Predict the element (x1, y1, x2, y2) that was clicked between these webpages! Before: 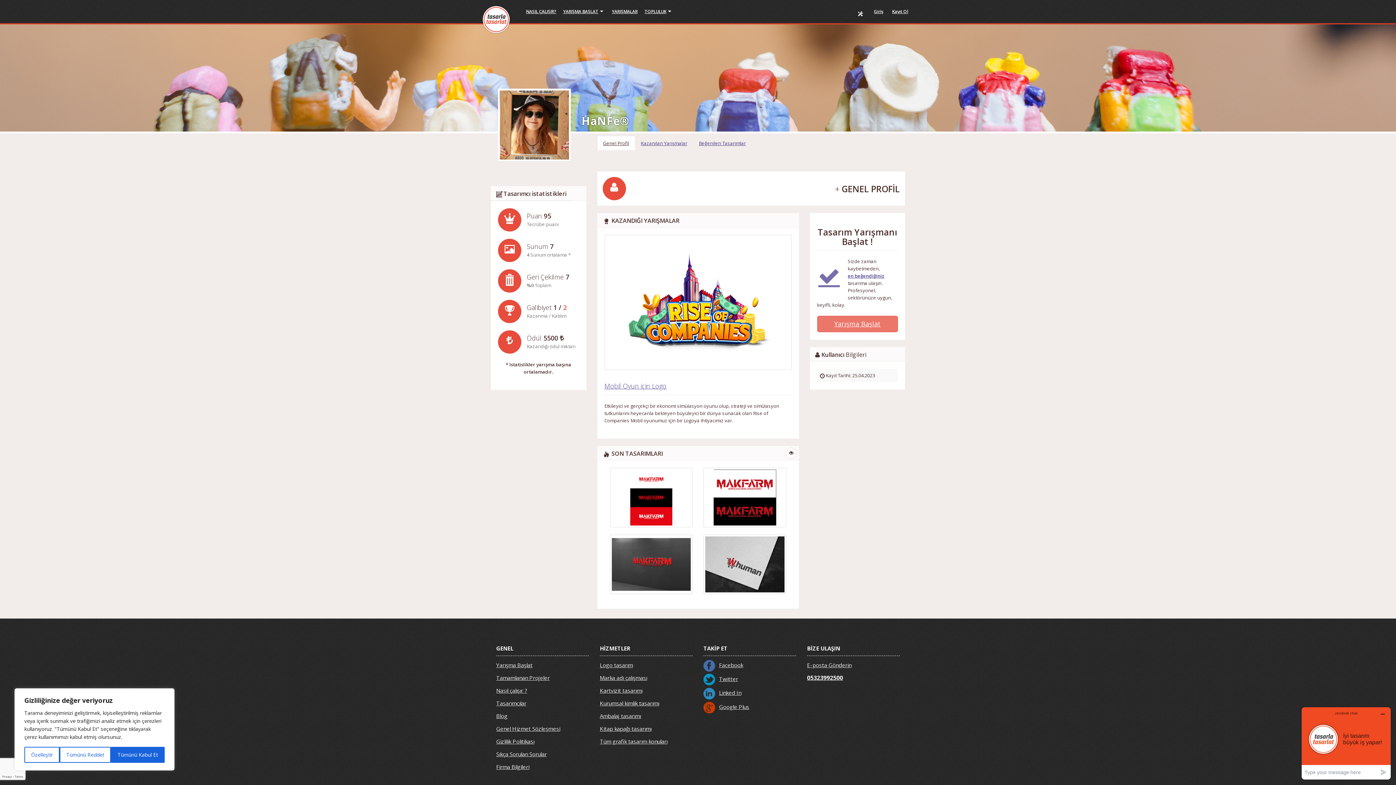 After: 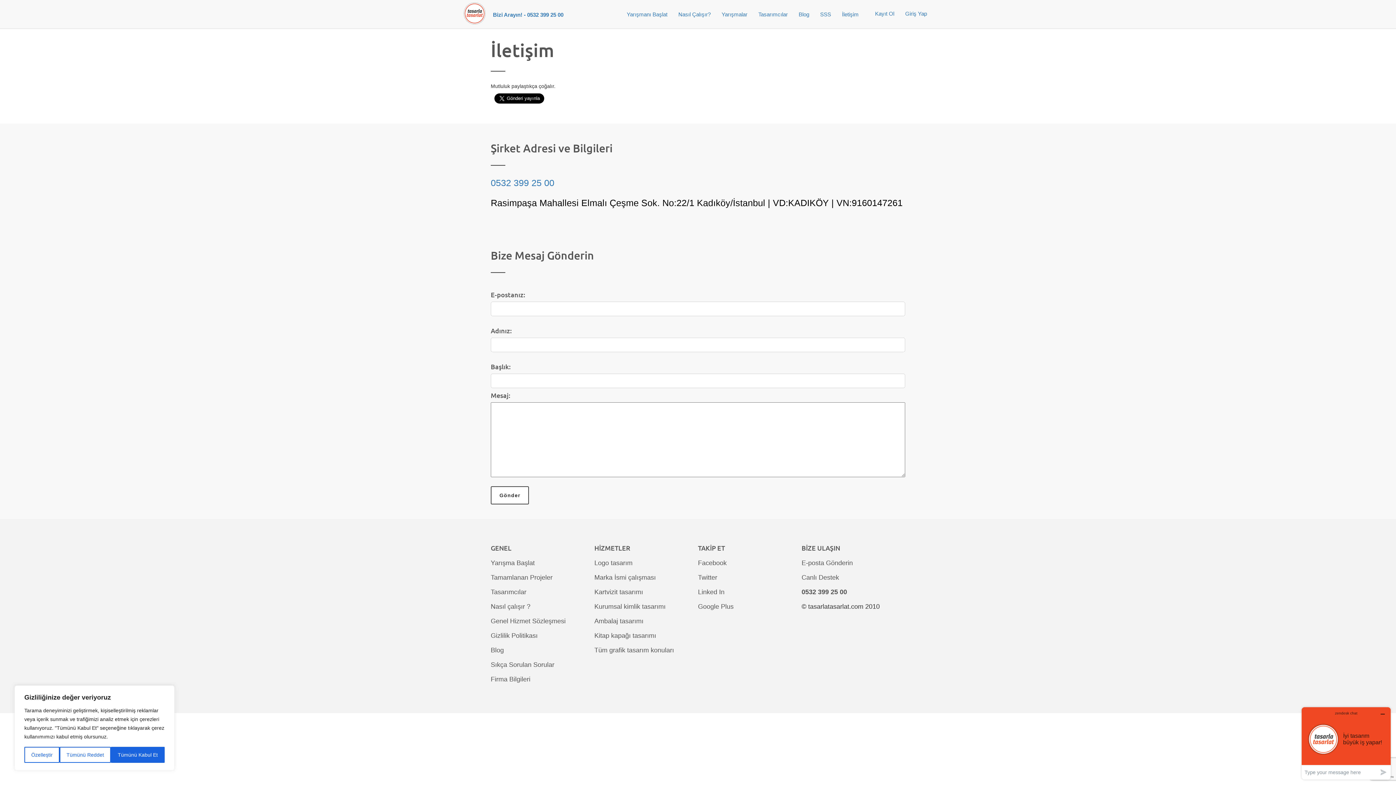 Action: bbox: (807, 661, 851, 668) label: E-posta Gönderin